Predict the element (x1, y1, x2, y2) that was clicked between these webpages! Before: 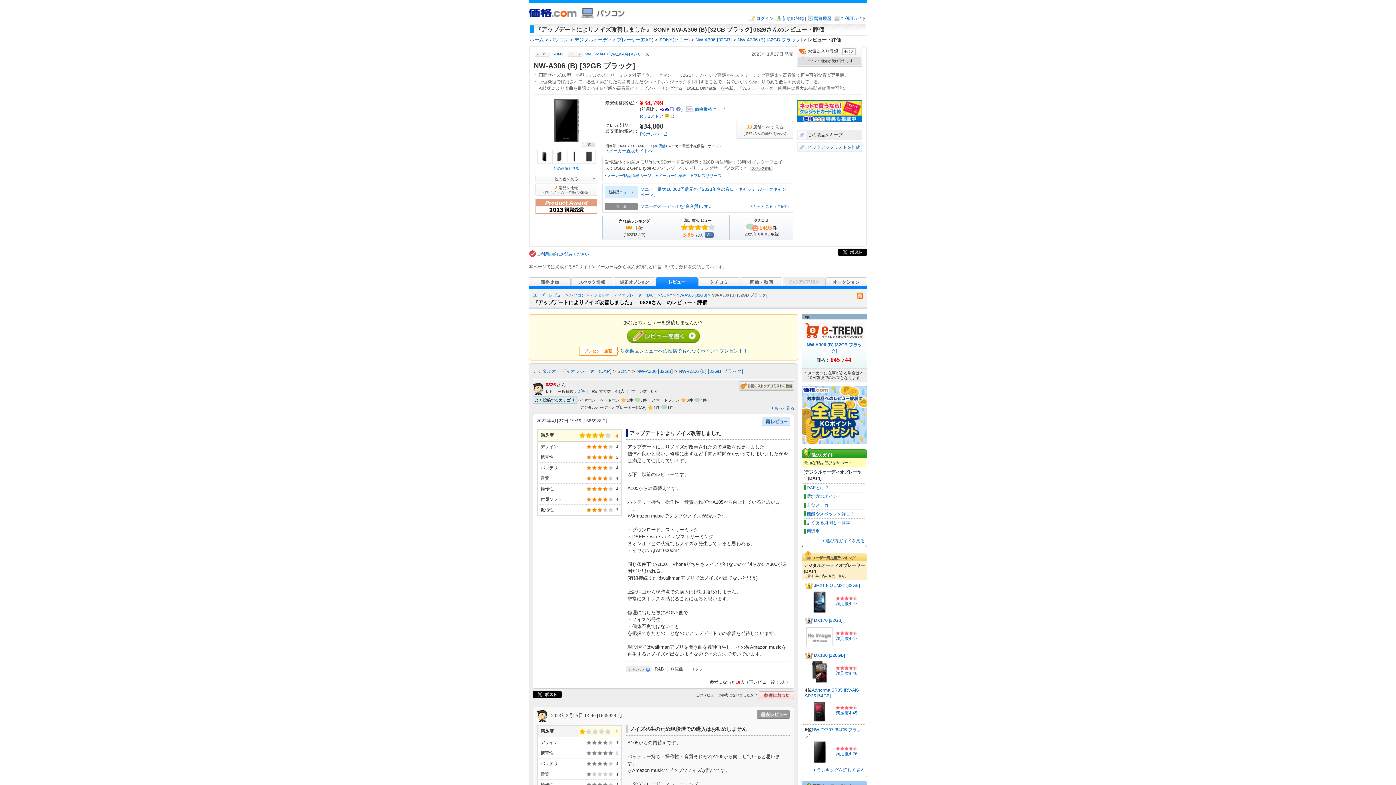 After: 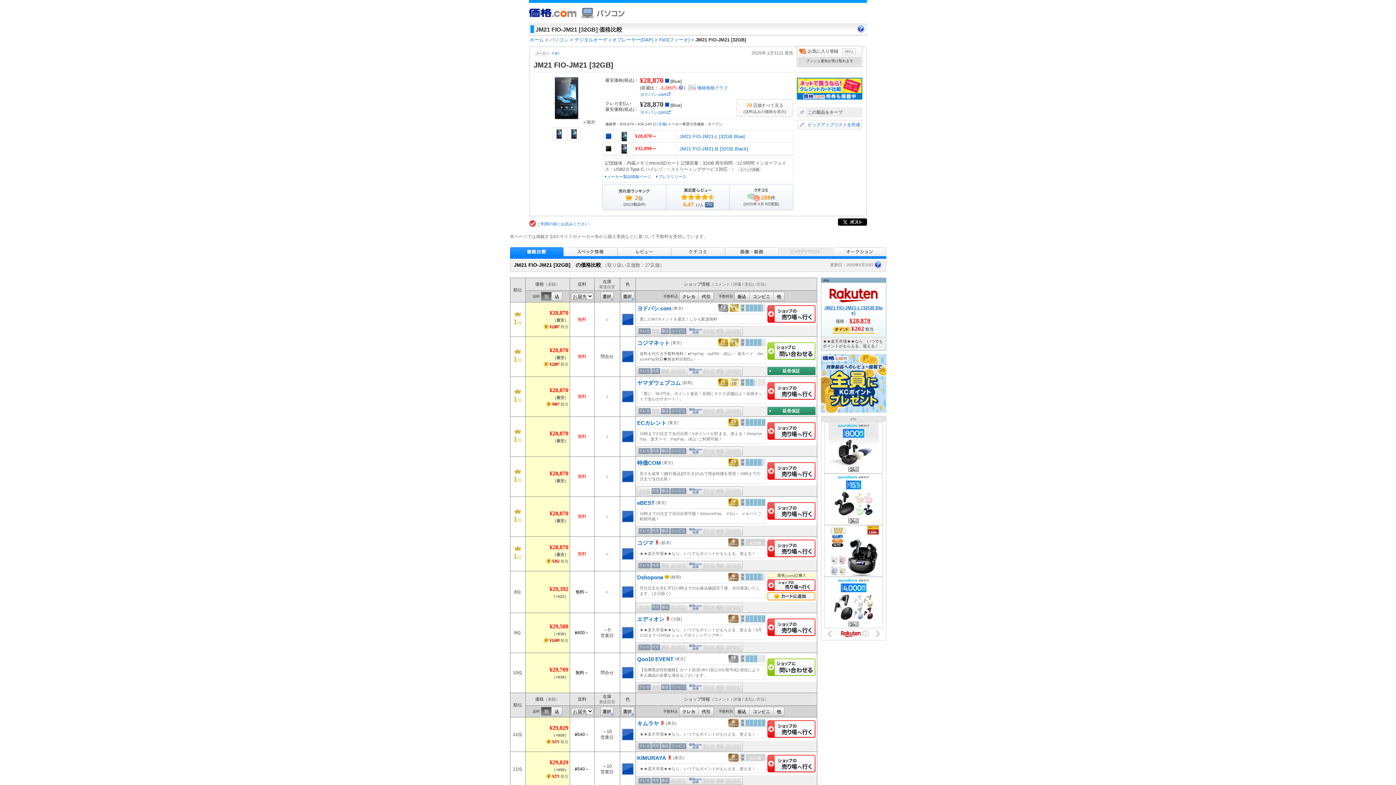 Action: label: JM21 FIO-JM21 [32GB] bbox: (814, 583, 860, 588)